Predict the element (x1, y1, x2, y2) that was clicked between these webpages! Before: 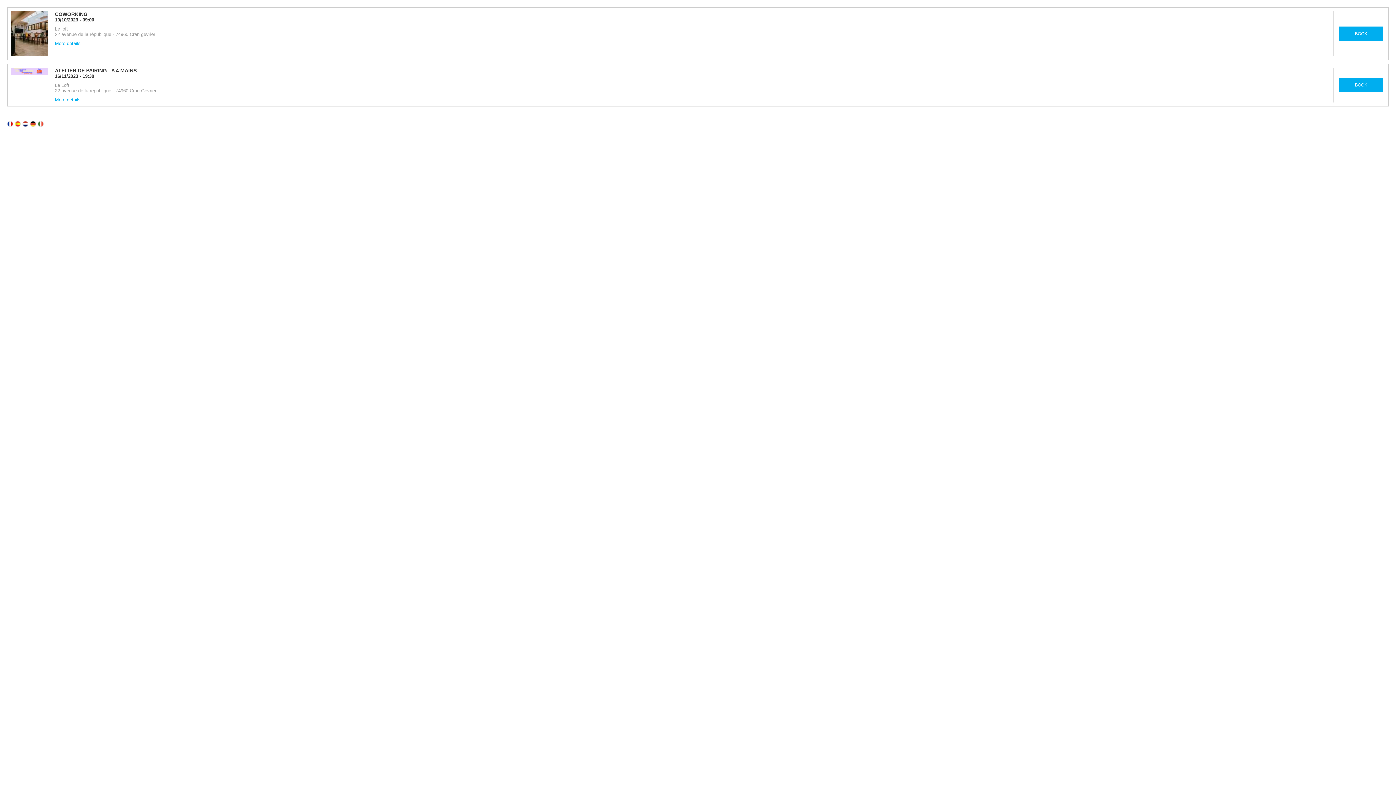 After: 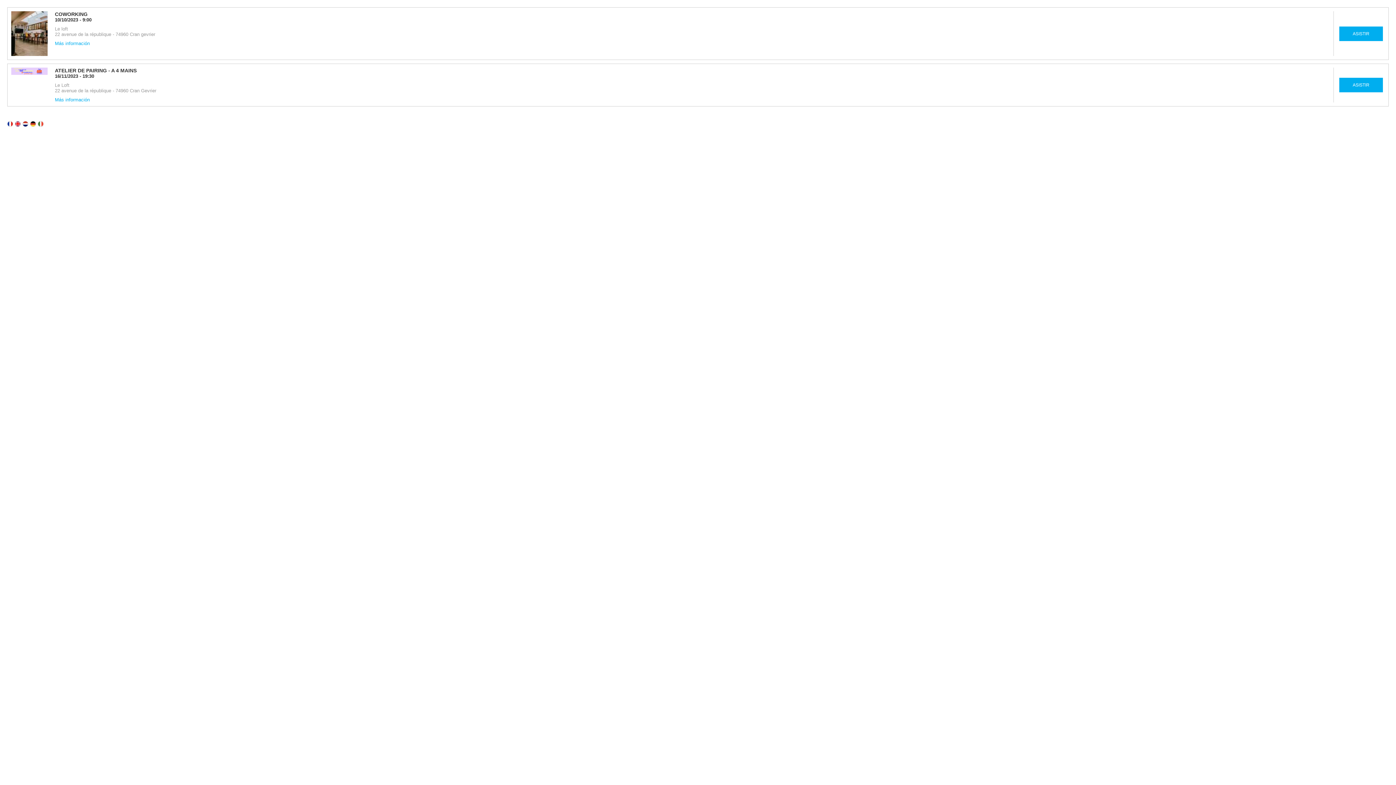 Action: bbox: (14, 121, 20, 126)